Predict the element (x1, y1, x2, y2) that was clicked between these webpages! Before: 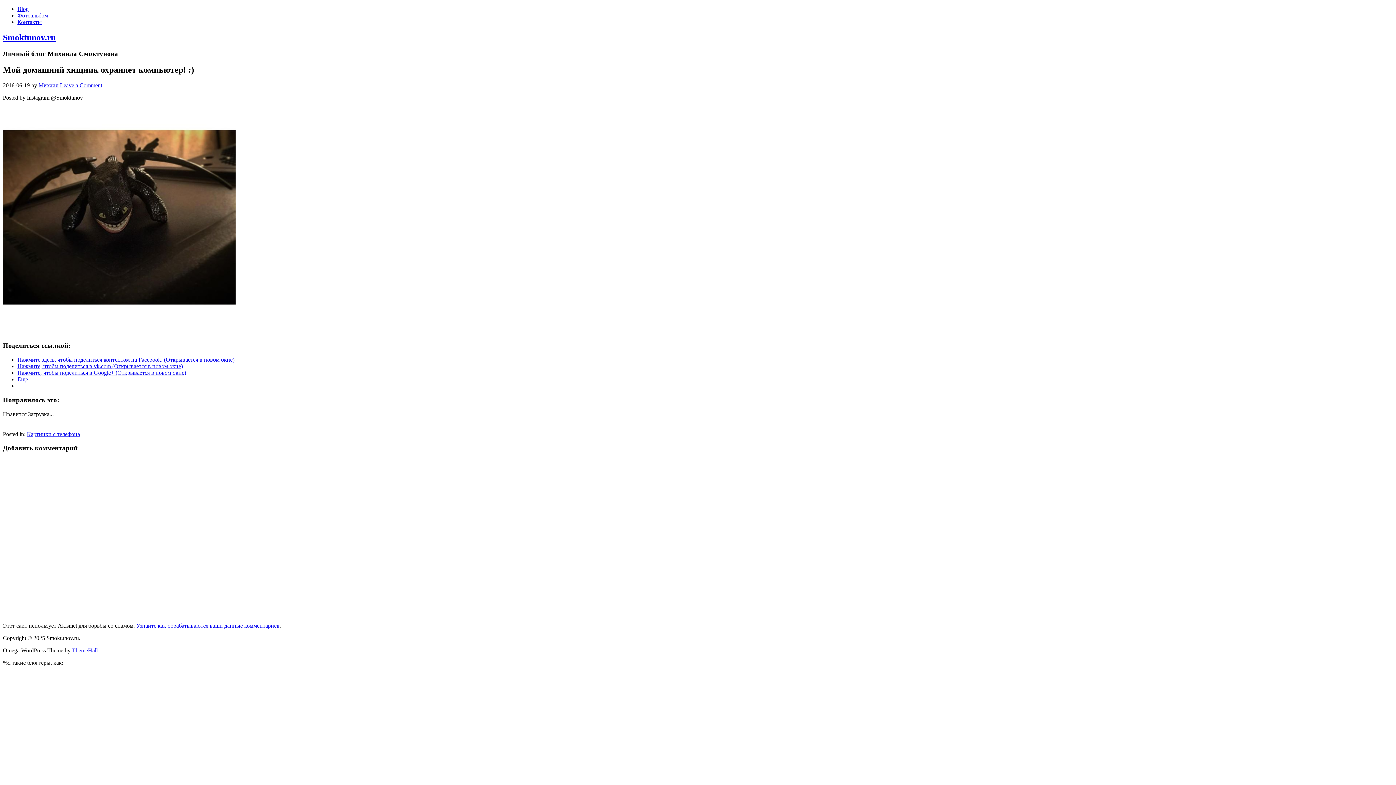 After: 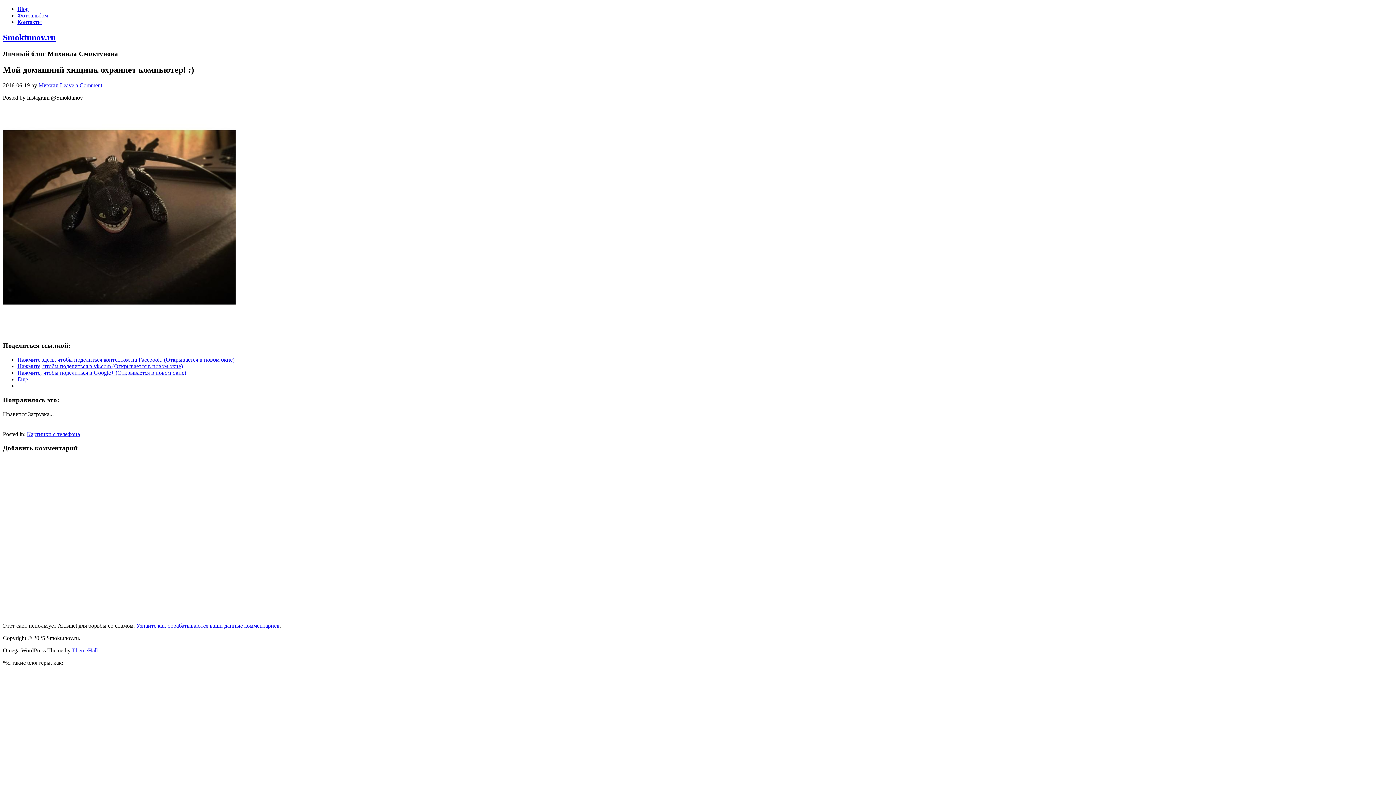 Action: label: Узнайте как обрабатываются ваши данные комментариев bbox: (136, 622, 279, 629)